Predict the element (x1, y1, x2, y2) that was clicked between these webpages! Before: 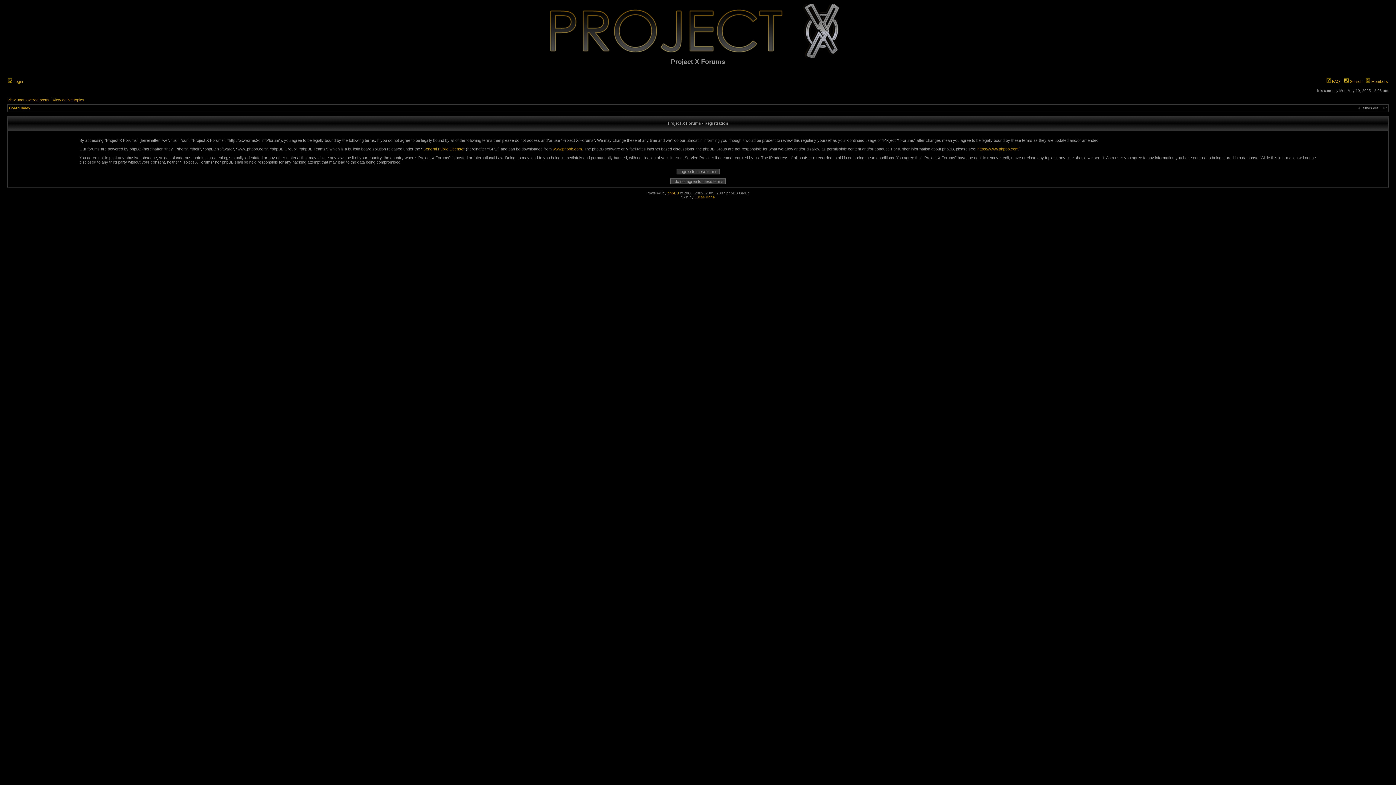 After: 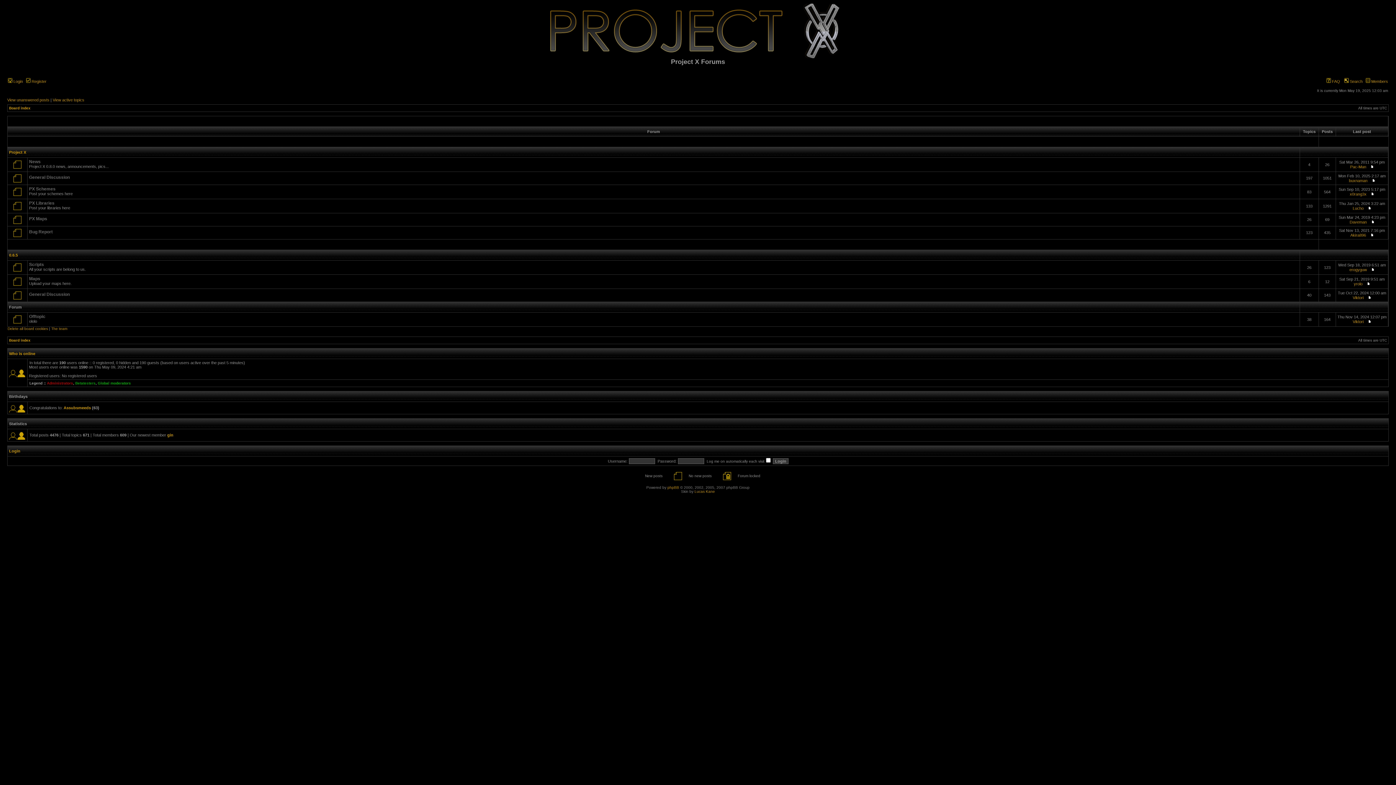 Action: bbox: (534, 54, 861, 58)